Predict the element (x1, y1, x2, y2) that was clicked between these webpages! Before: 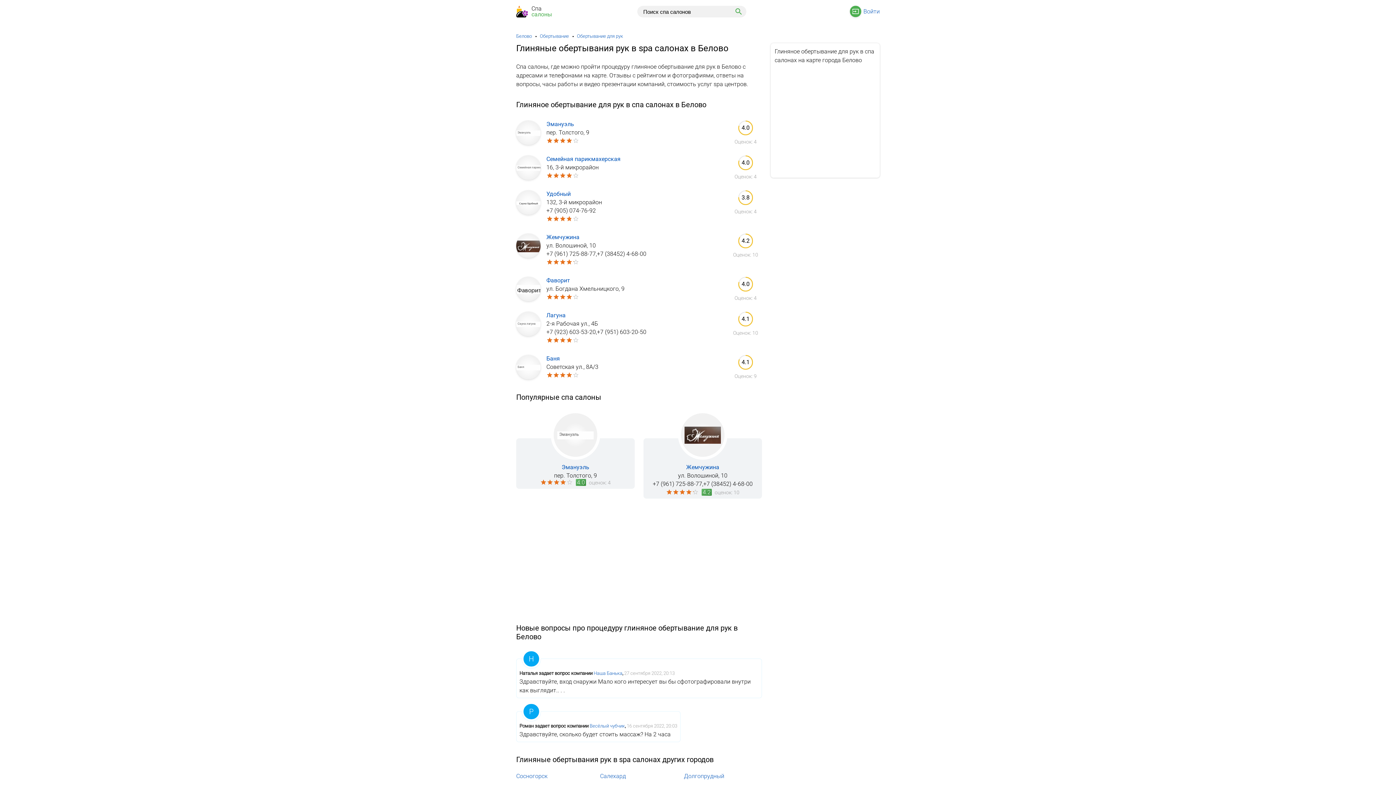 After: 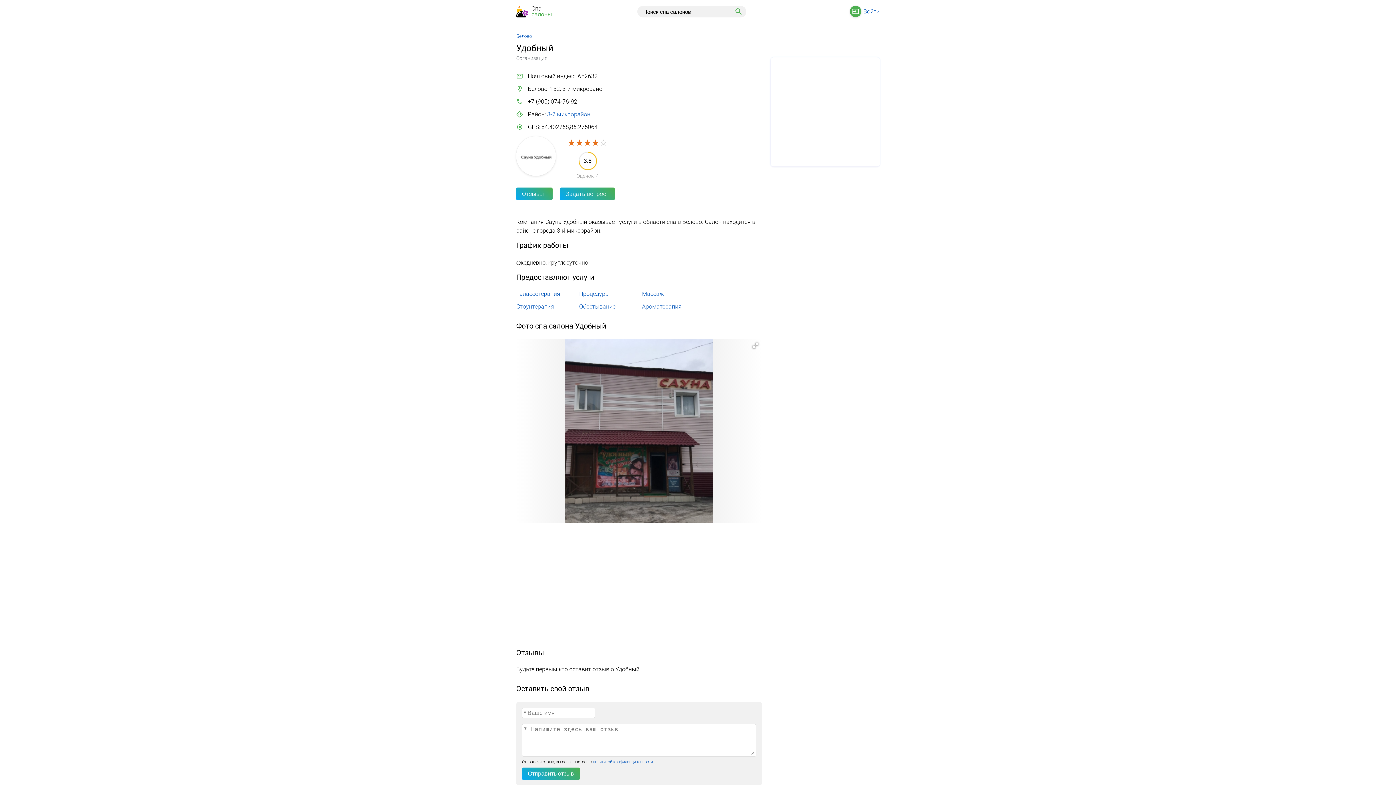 Action: bbox: (546, 190, 570, 197) label: Удобный